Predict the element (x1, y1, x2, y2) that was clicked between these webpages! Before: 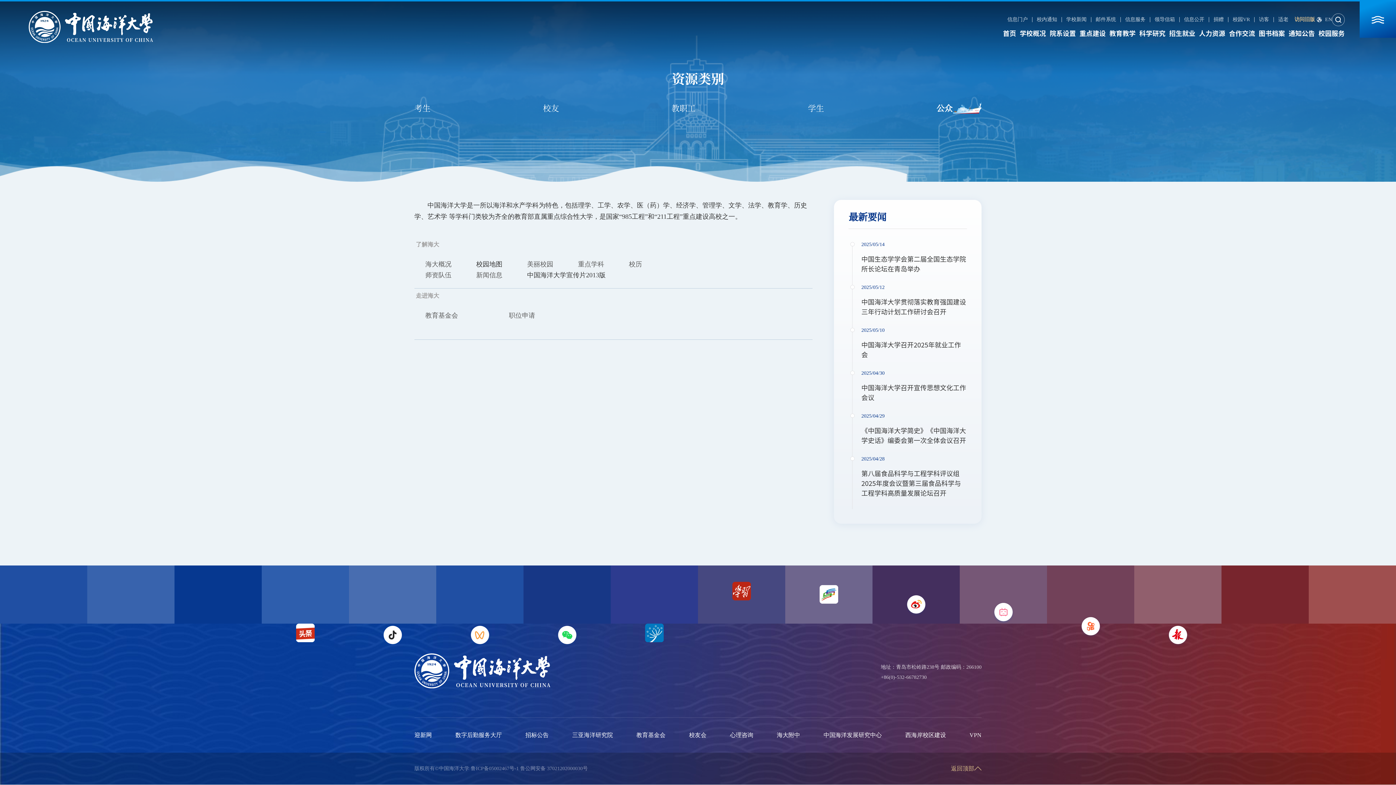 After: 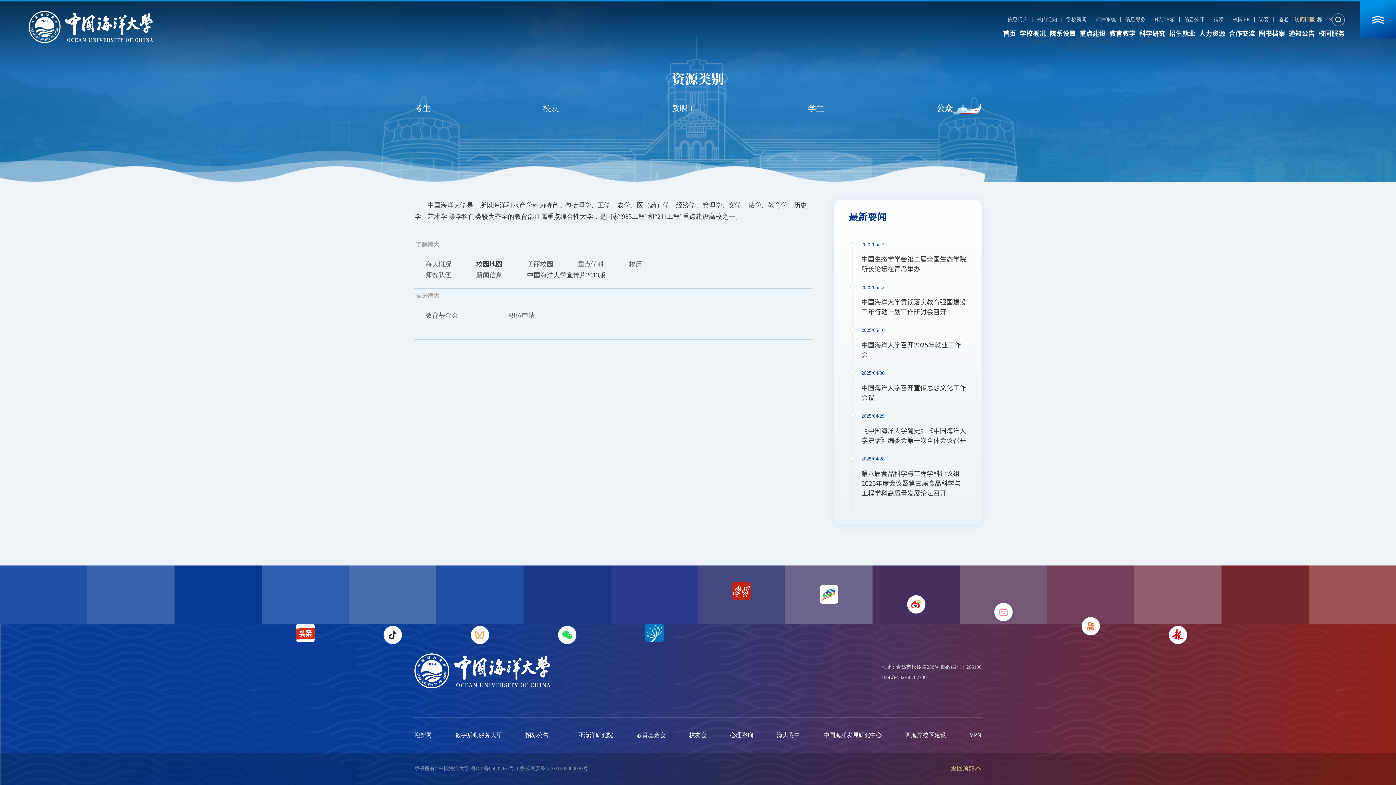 Action: bbox: (777, 732, 800, 738) label: 海大附中